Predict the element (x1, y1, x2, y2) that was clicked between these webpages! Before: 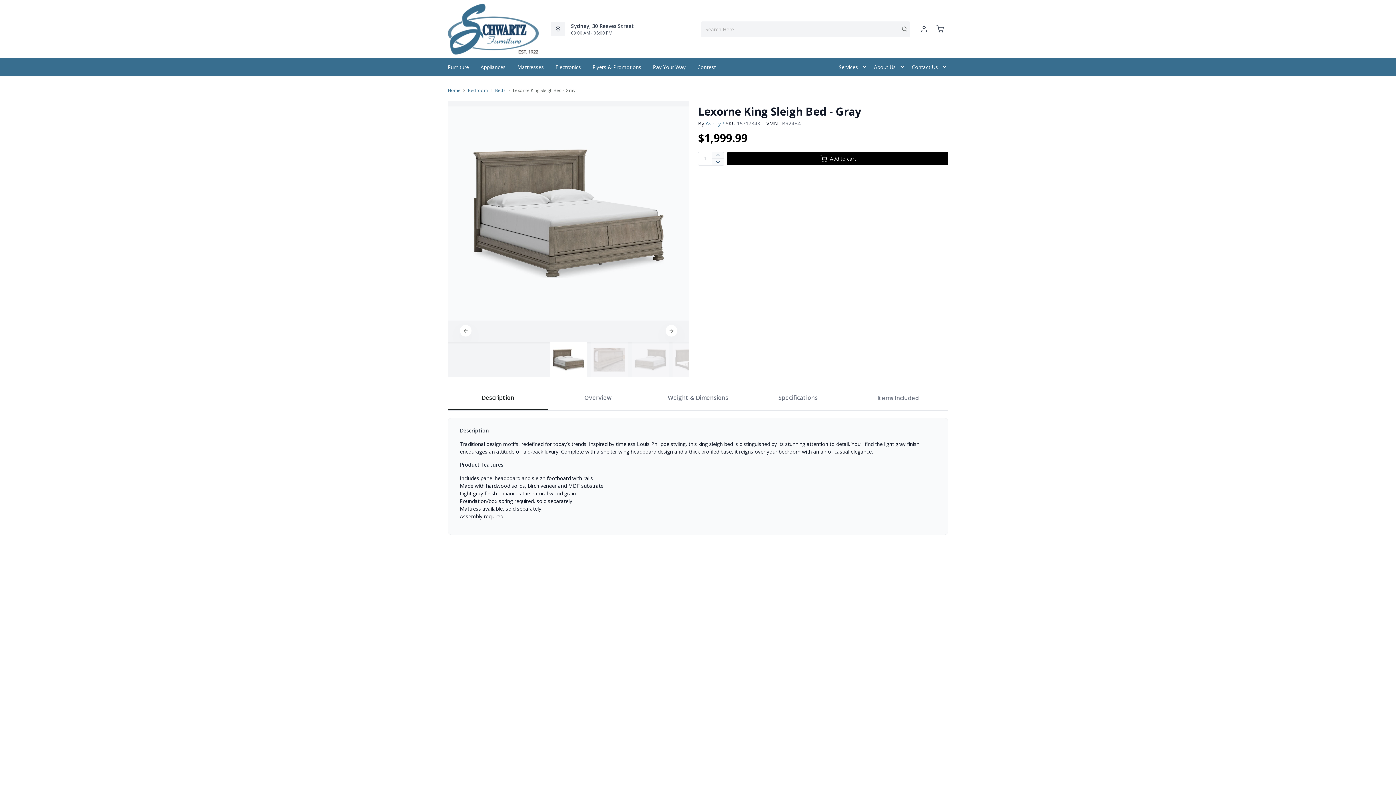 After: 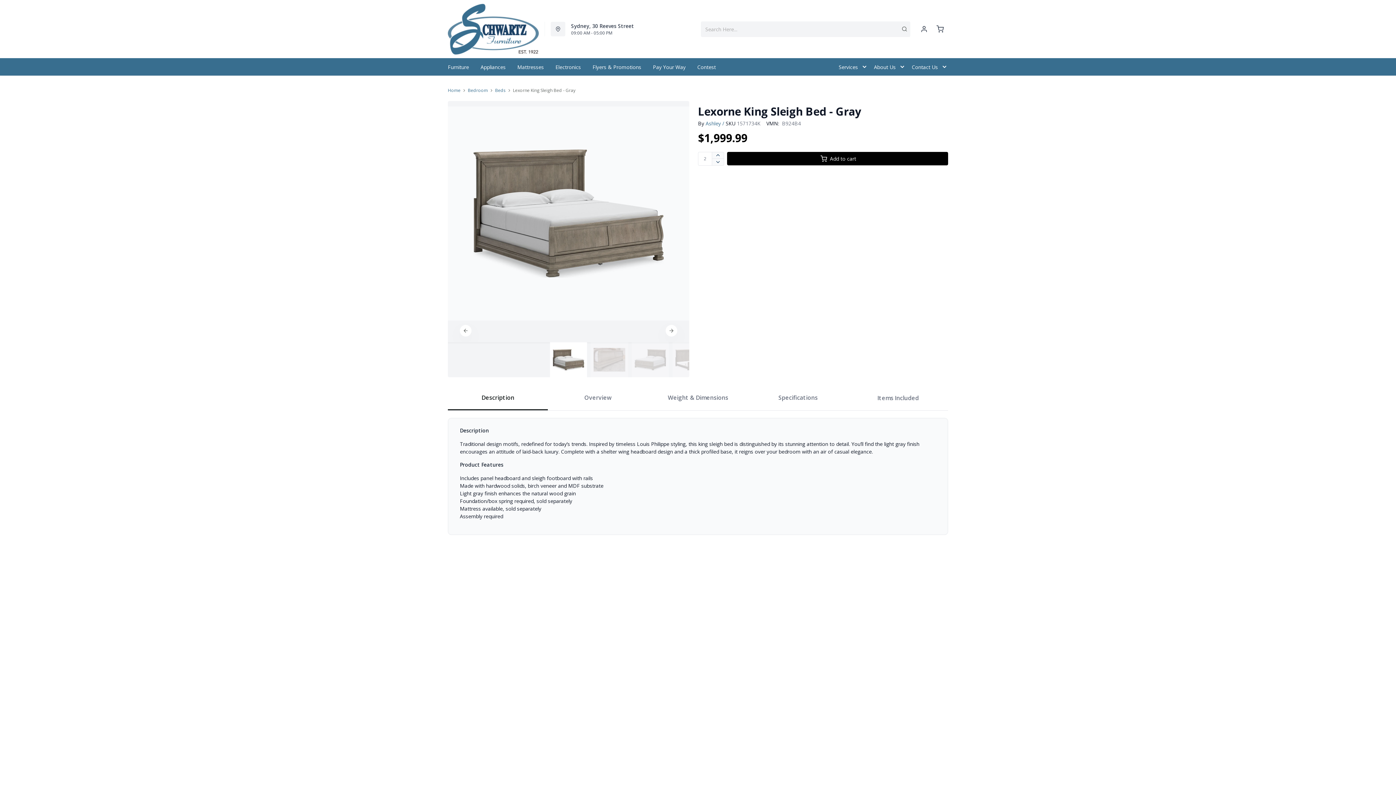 Action: bbox: (712, 152, 724, 158) label: increase quantity